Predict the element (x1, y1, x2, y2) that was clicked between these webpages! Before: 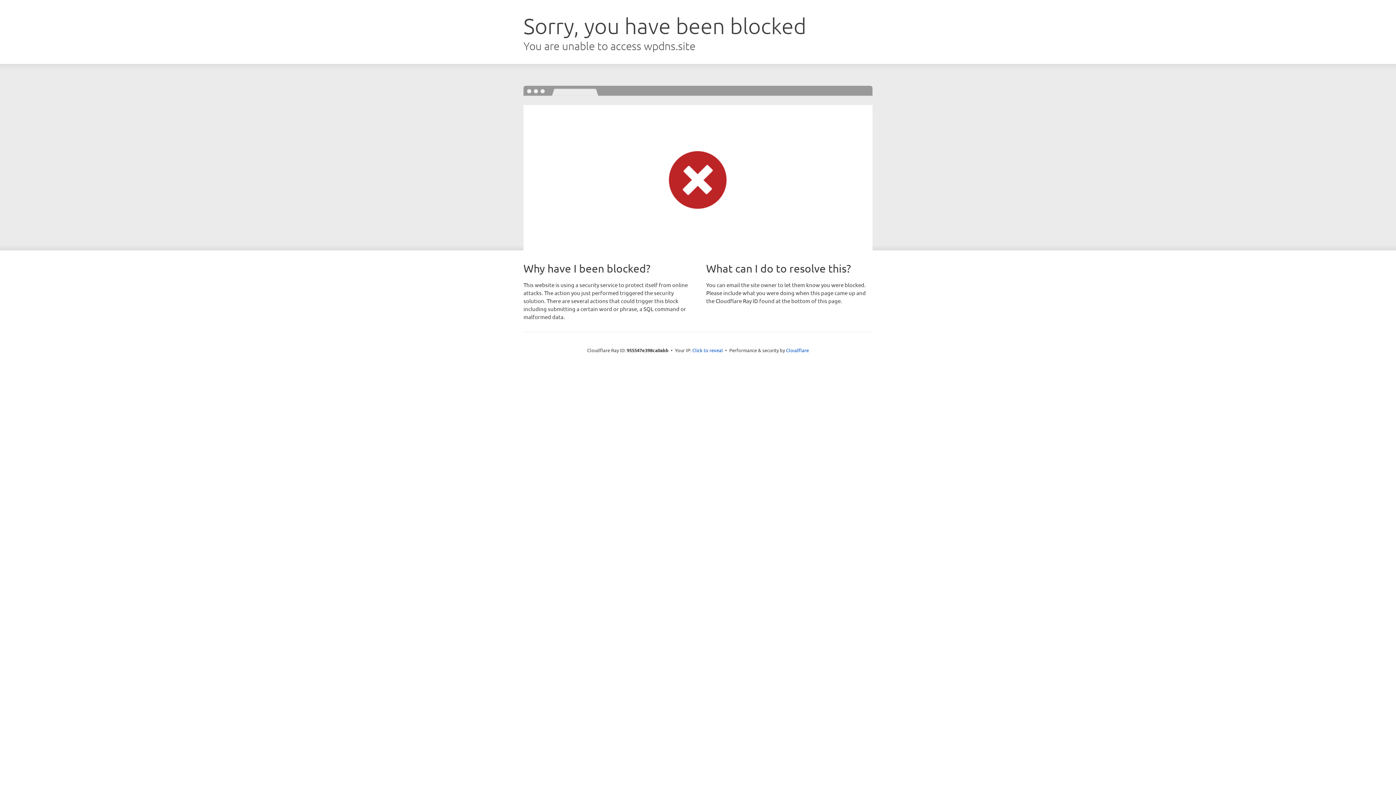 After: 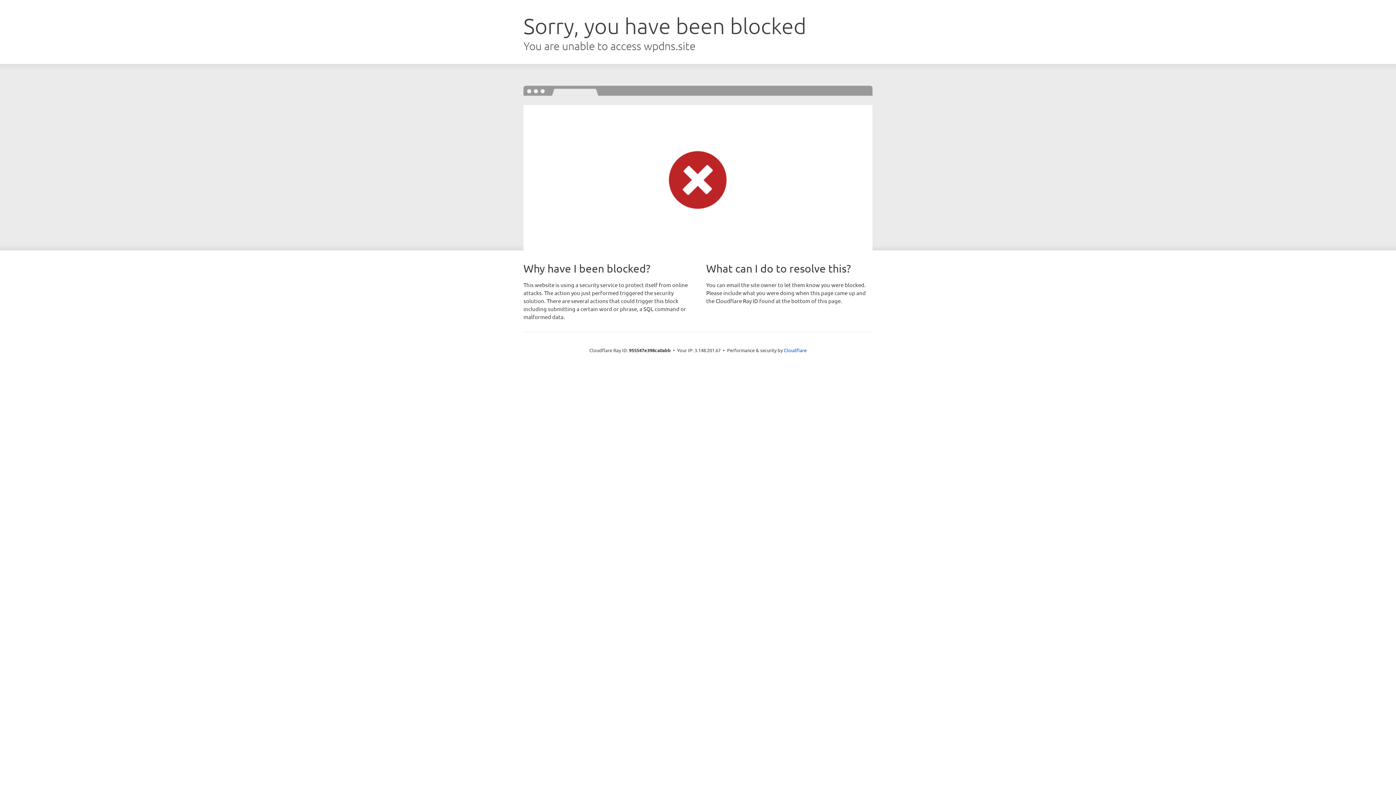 Action: label: Click to reveal bbox: (692, 346, 723, 353)